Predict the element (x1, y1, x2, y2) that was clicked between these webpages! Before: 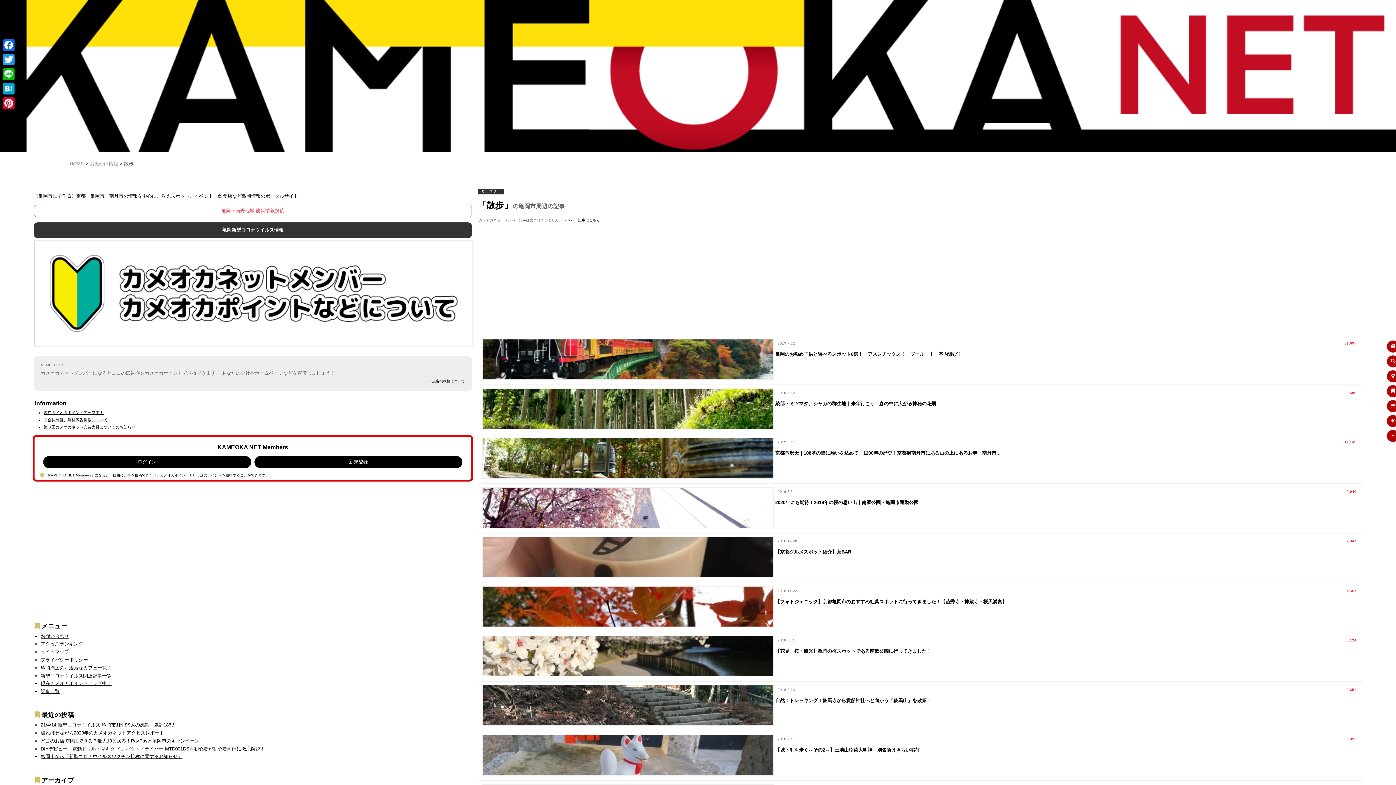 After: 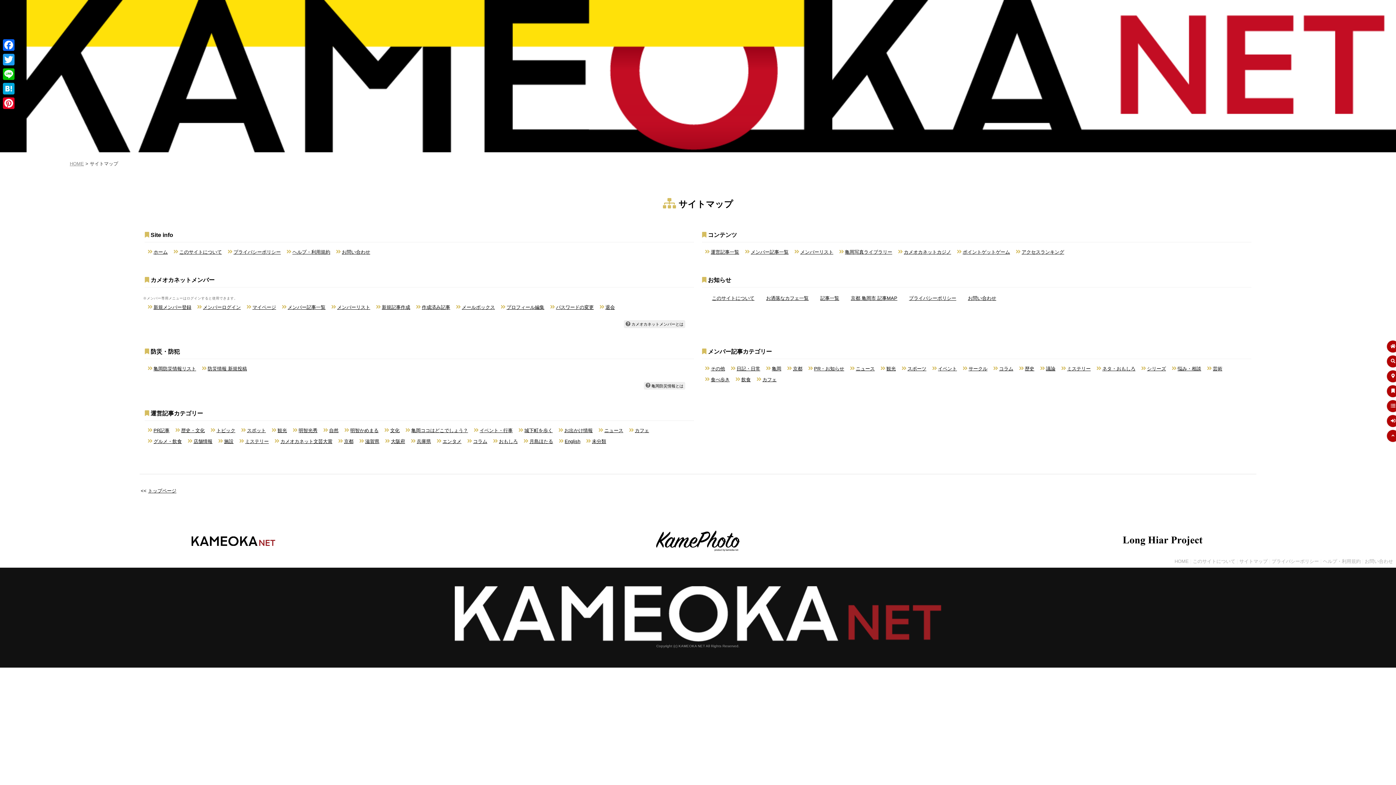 Action: bbox: (40, 649, 69, 654) label: サイトマップ